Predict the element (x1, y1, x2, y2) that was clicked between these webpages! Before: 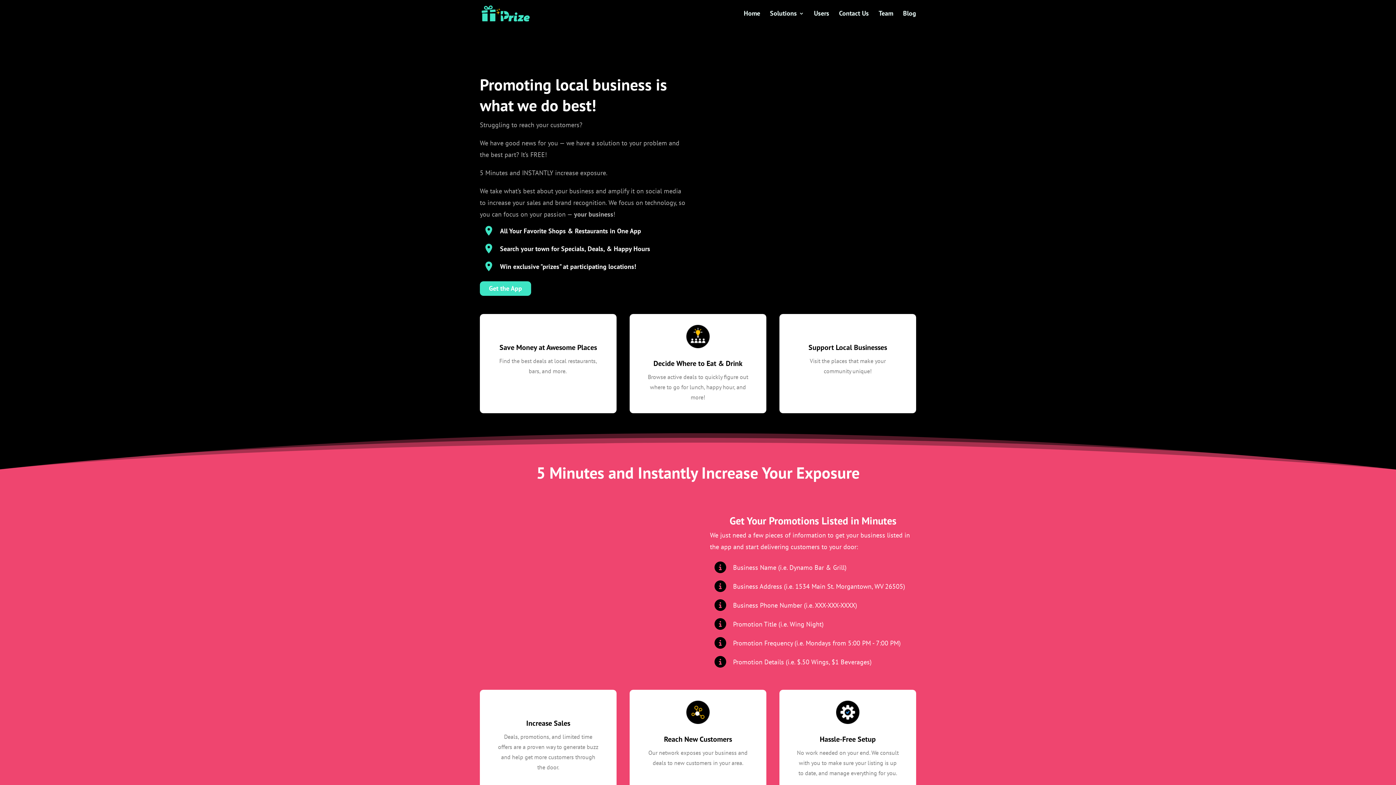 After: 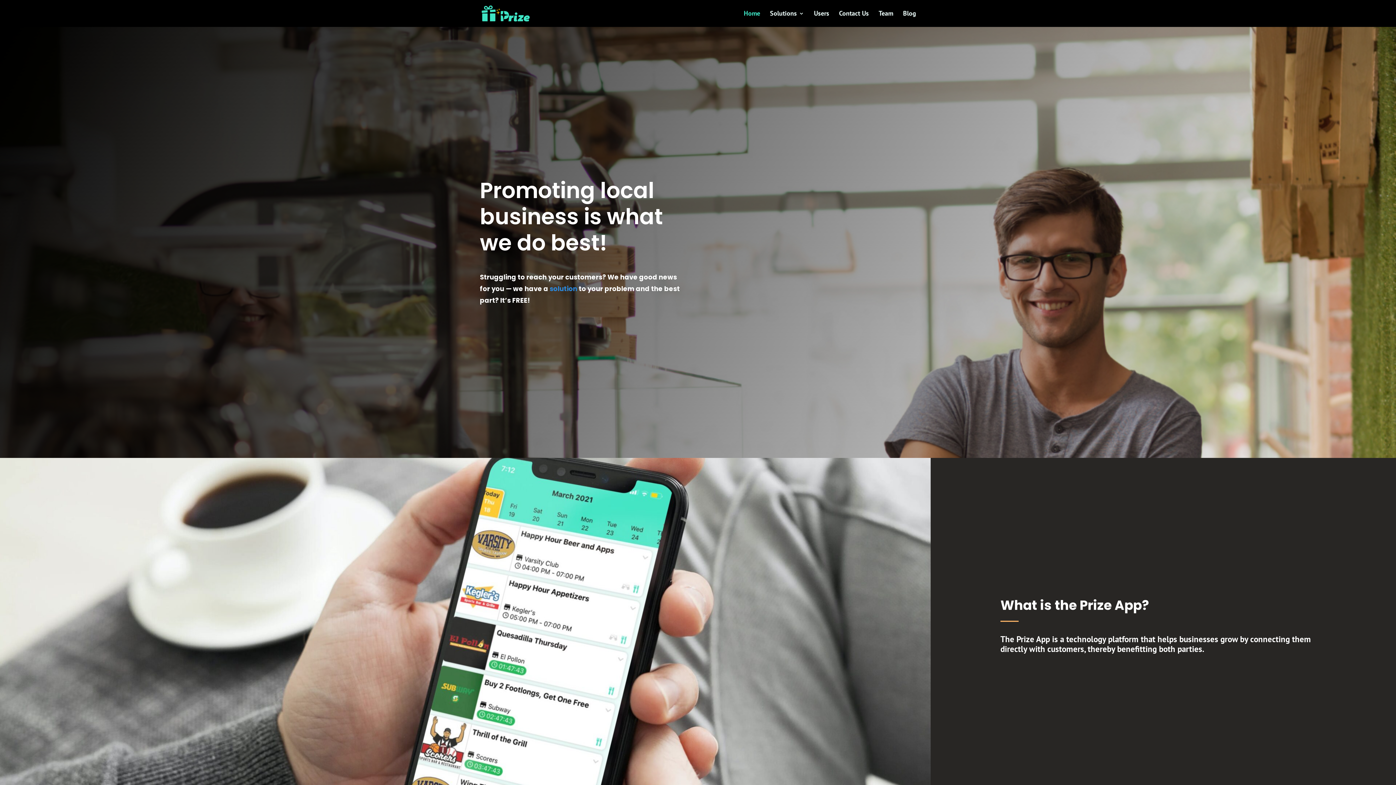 Action: bbox: (481, 8, 529, 16)